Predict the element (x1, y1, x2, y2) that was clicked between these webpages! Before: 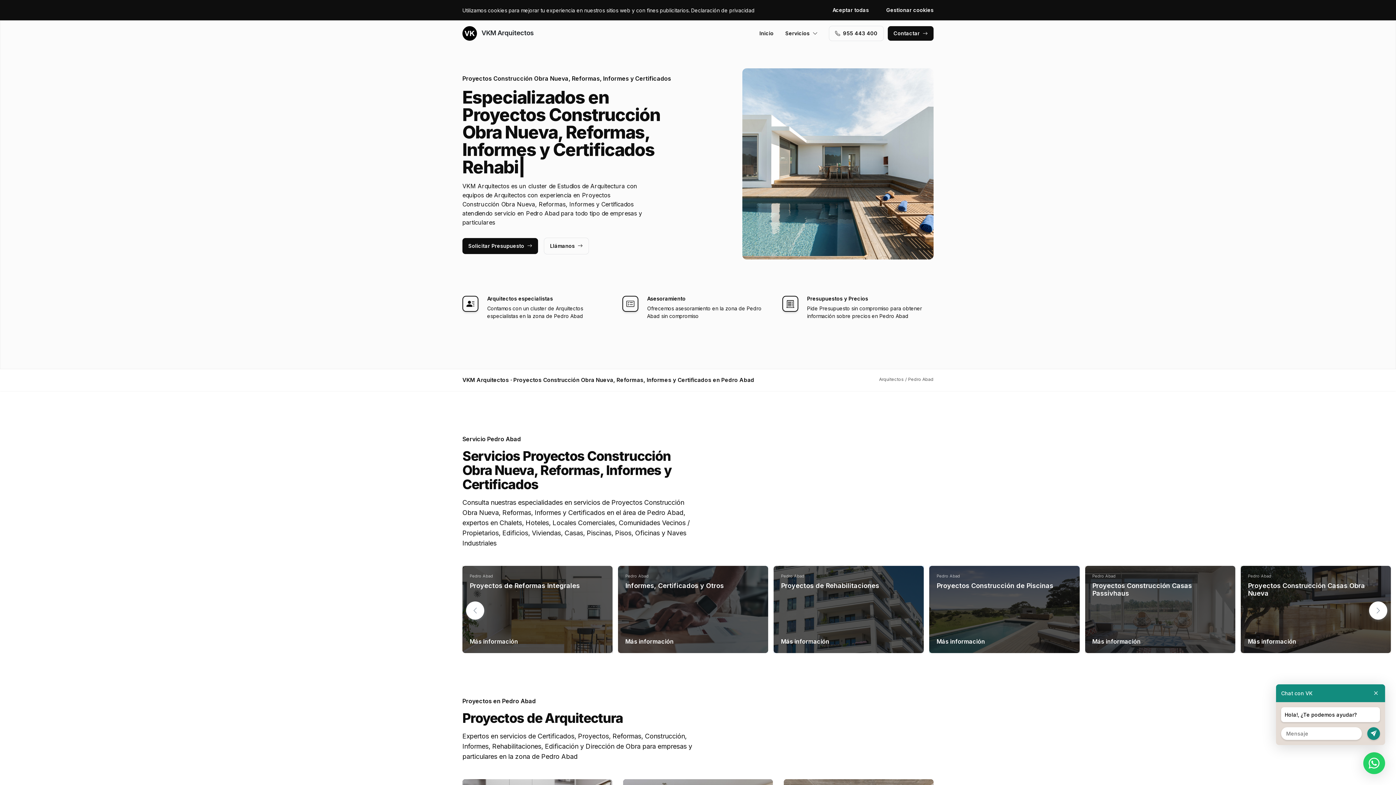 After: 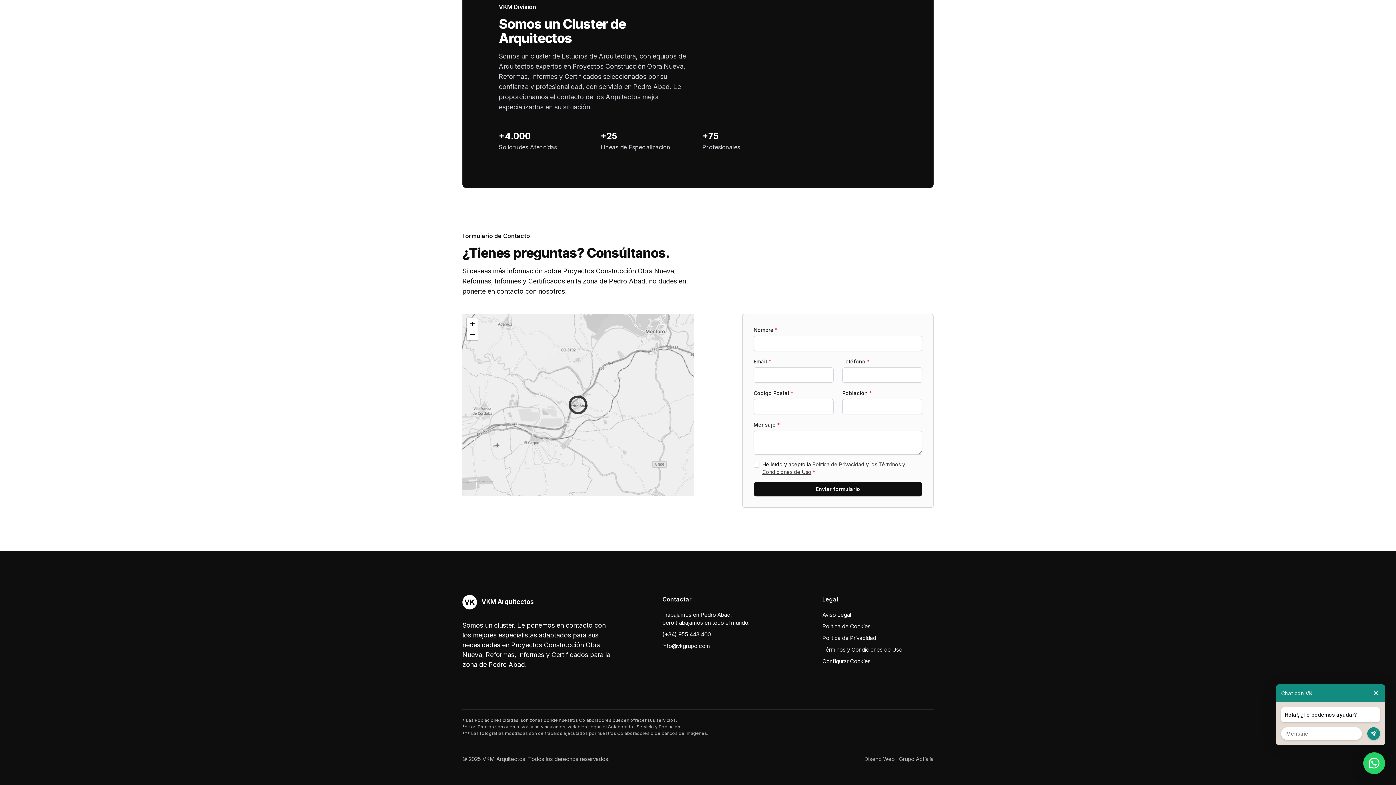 Action: bbox: (462, 238, 538, 254) label: Solicitar Presupuesto